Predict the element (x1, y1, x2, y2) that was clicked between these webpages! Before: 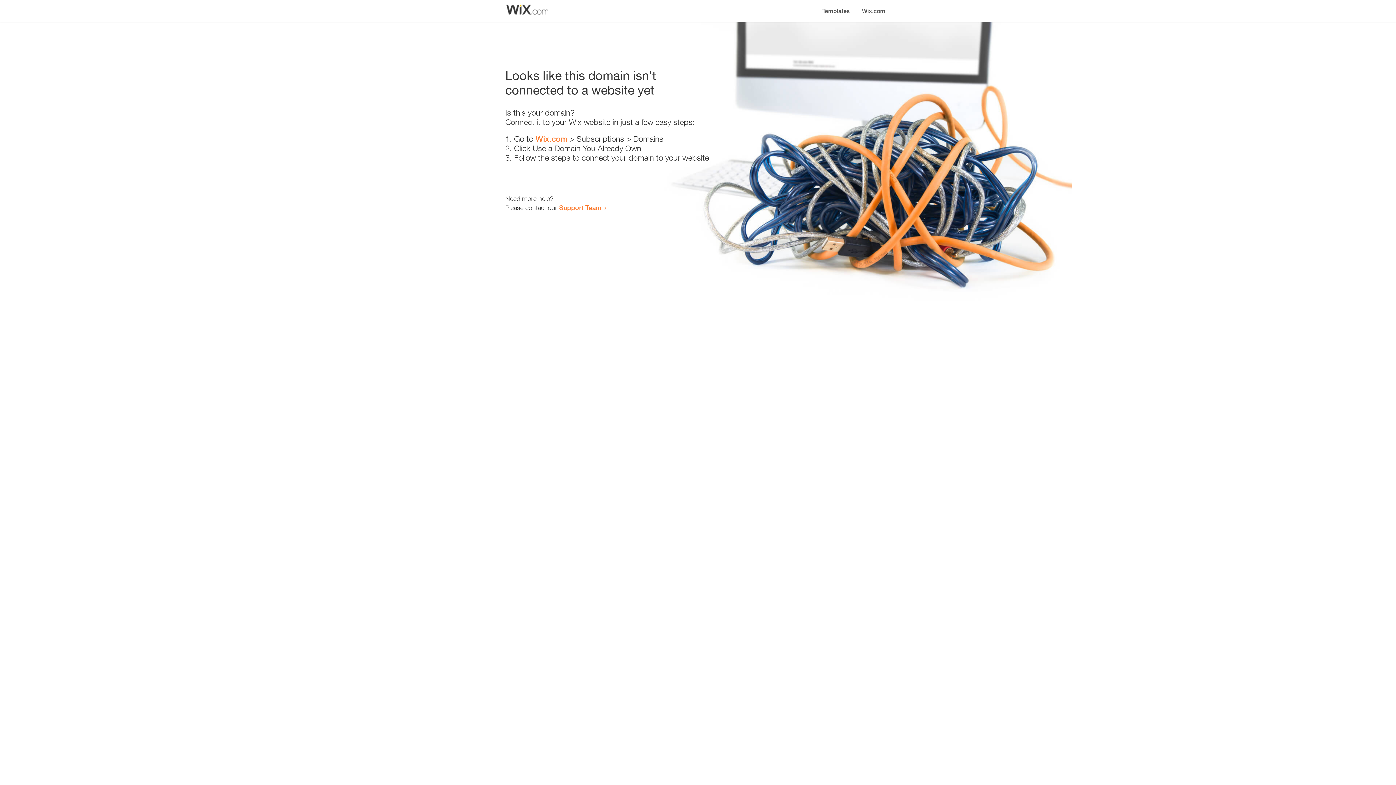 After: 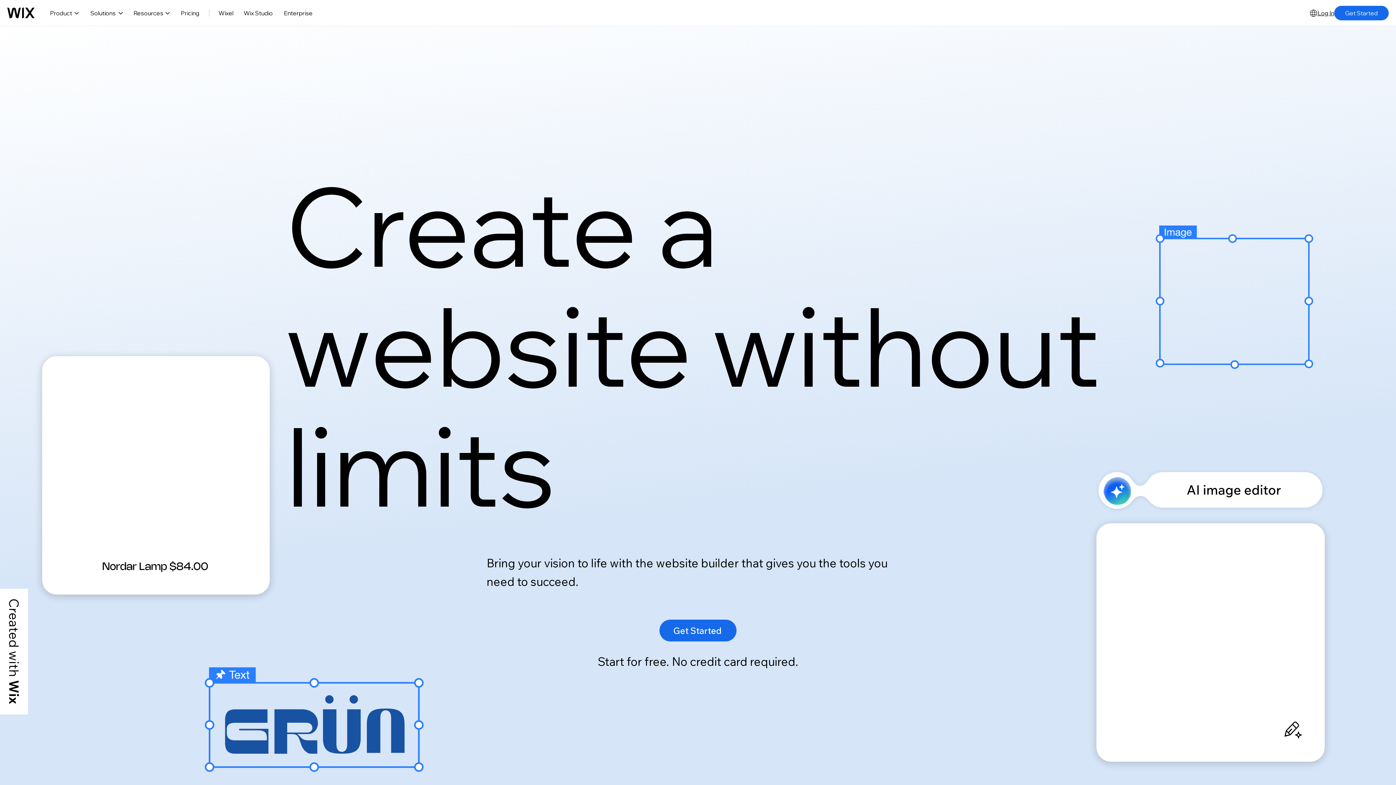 Action: bbox: (856, 0, 890, 14) label: Wix.com